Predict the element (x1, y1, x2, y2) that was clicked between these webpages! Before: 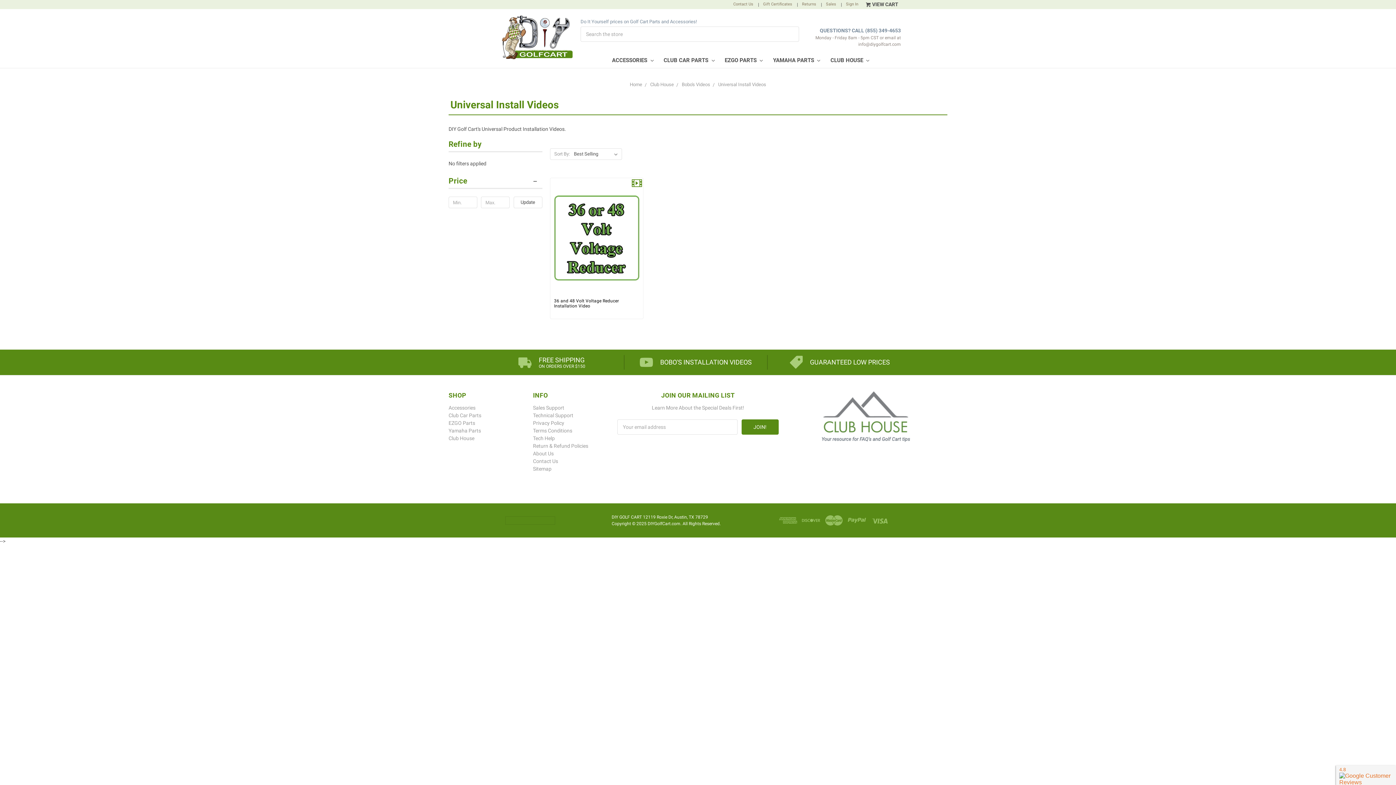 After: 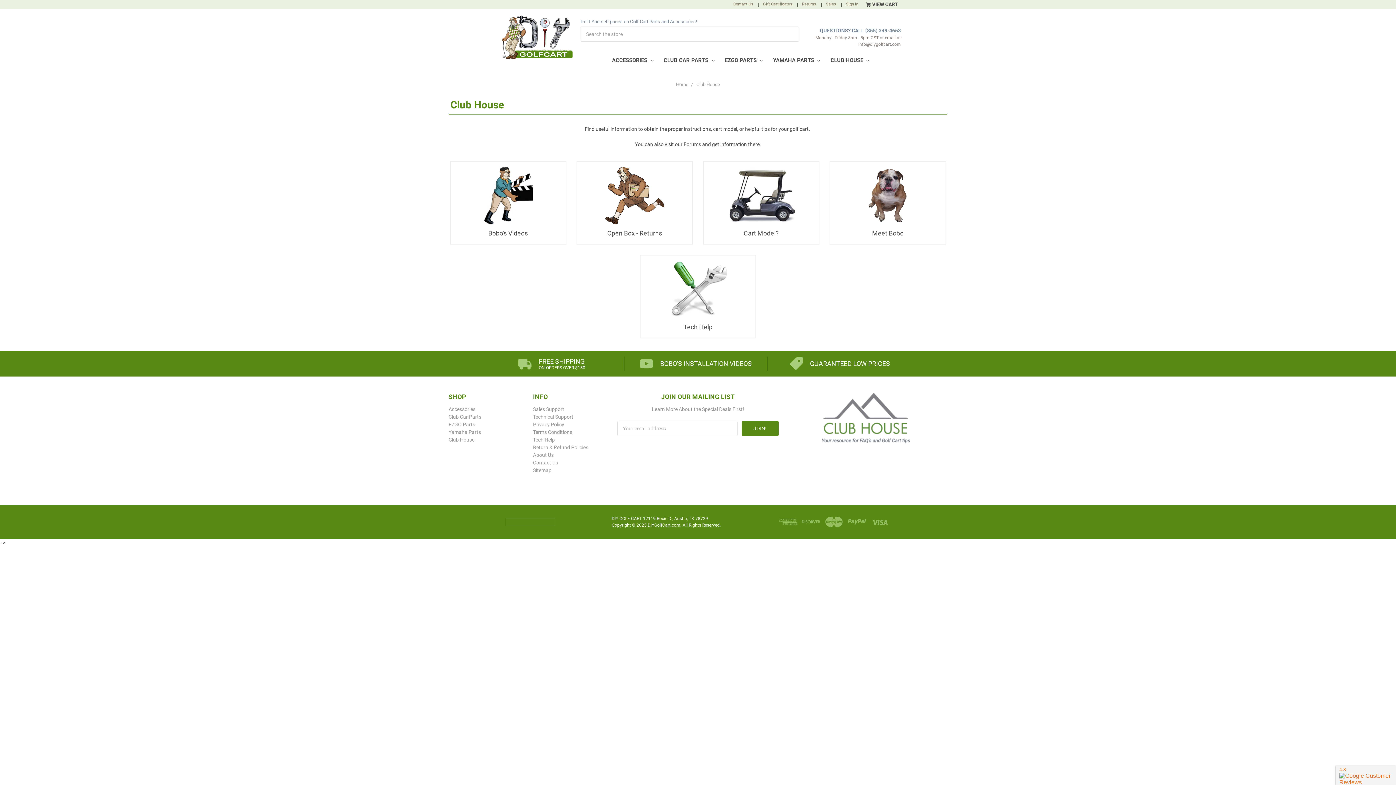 Action: bbox: (448, 435, 474, 441) label: Club House